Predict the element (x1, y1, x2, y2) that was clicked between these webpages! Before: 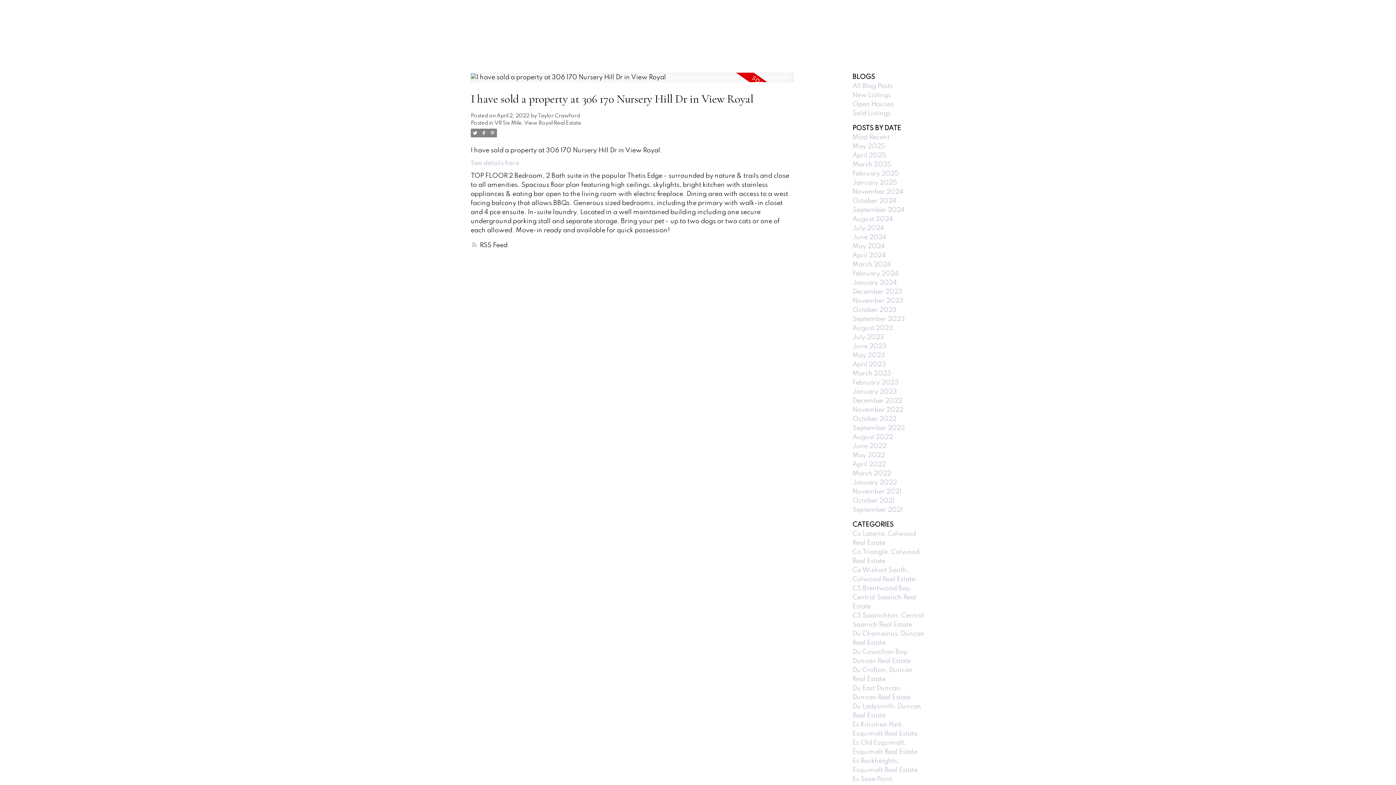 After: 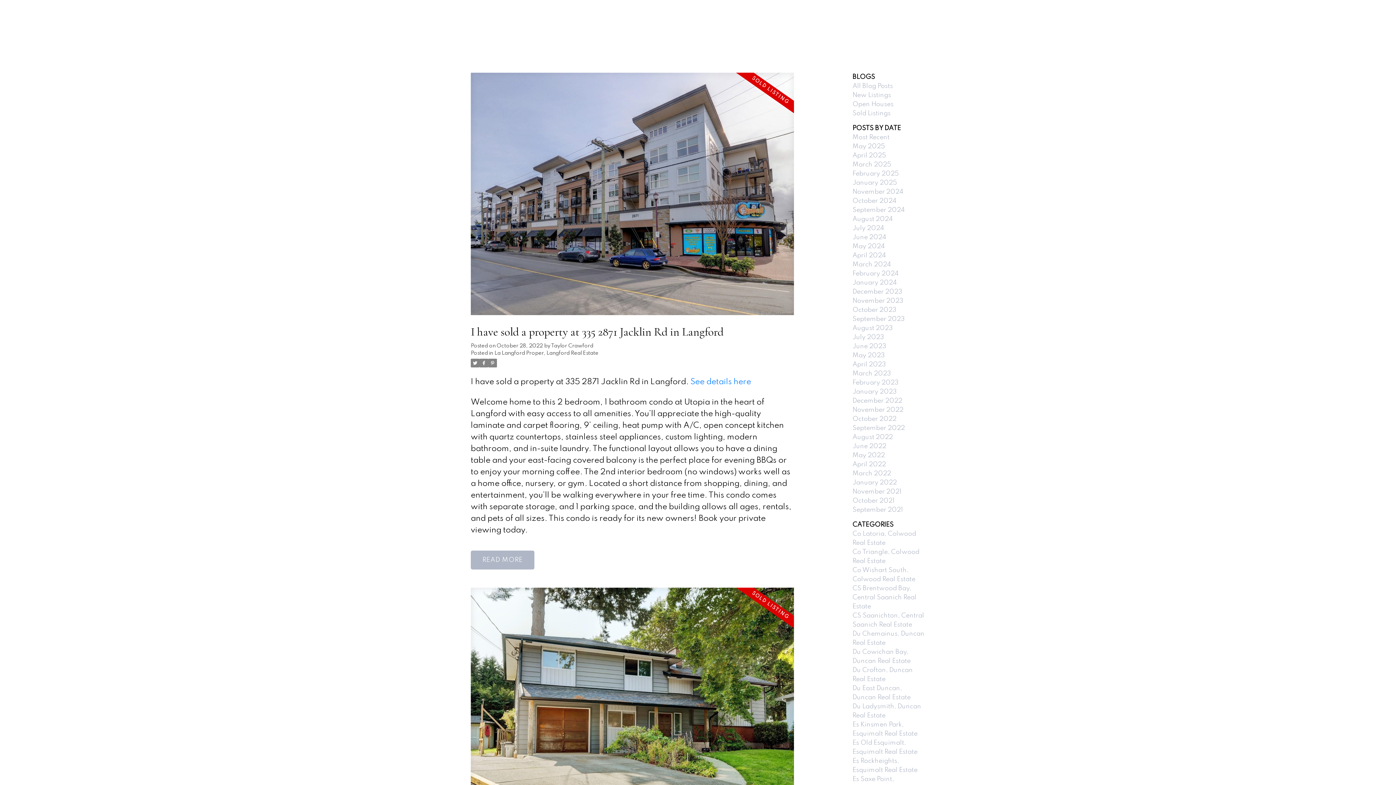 Action: bbox: (852, 416, 896, 422) label: October 2022